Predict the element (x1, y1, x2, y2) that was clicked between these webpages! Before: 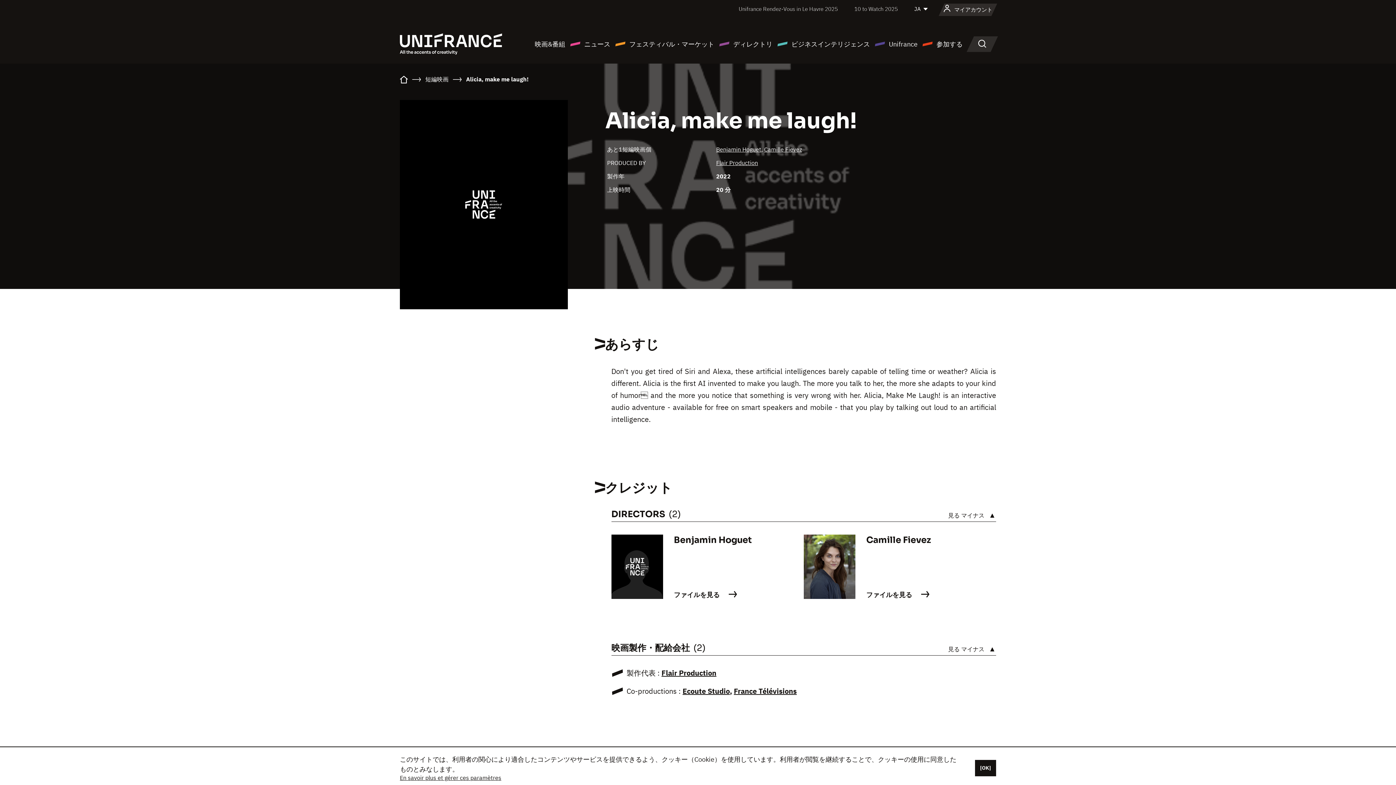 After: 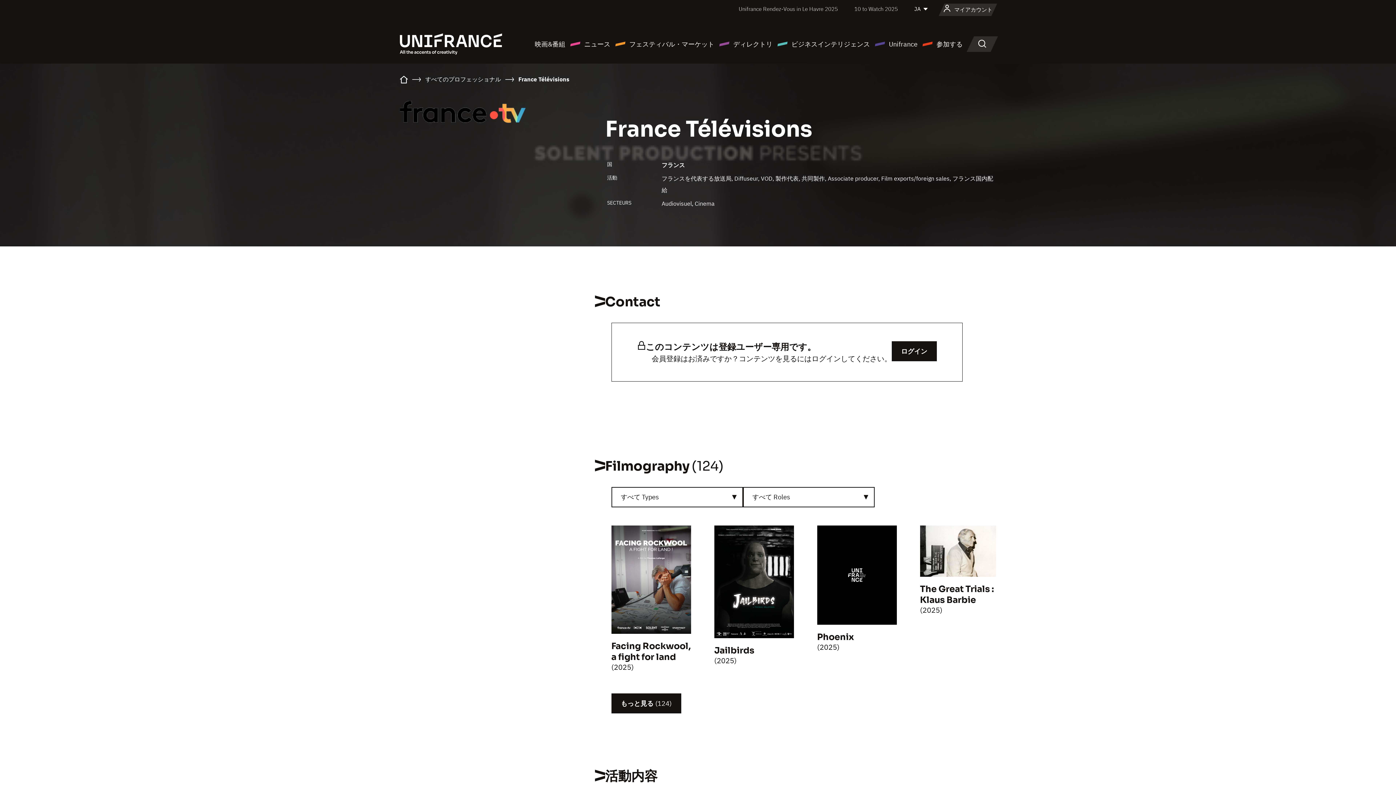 Action: label: France Télévisions bbox: (734, 686, 796, 696)